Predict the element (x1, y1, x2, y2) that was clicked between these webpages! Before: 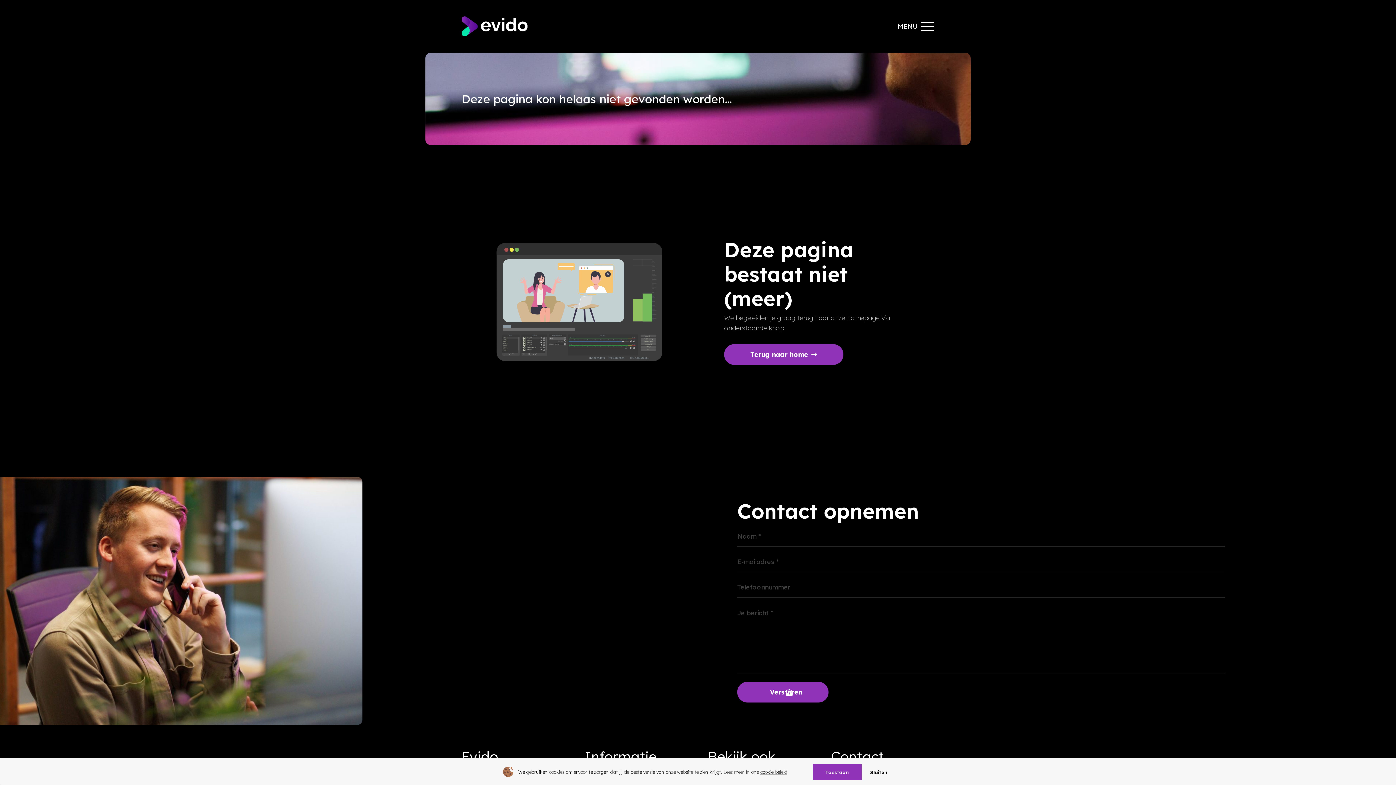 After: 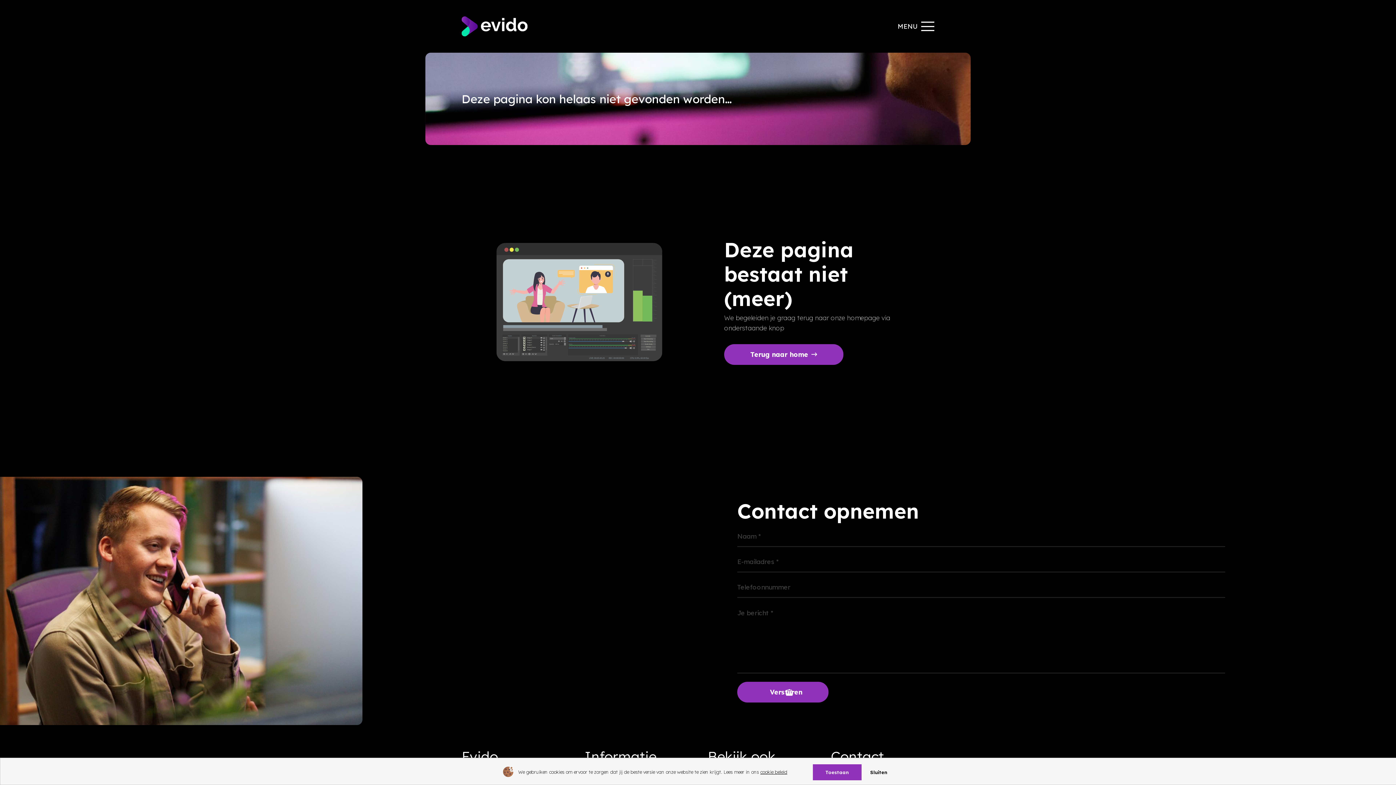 Action: bbox: (502, 766, 513, 778)